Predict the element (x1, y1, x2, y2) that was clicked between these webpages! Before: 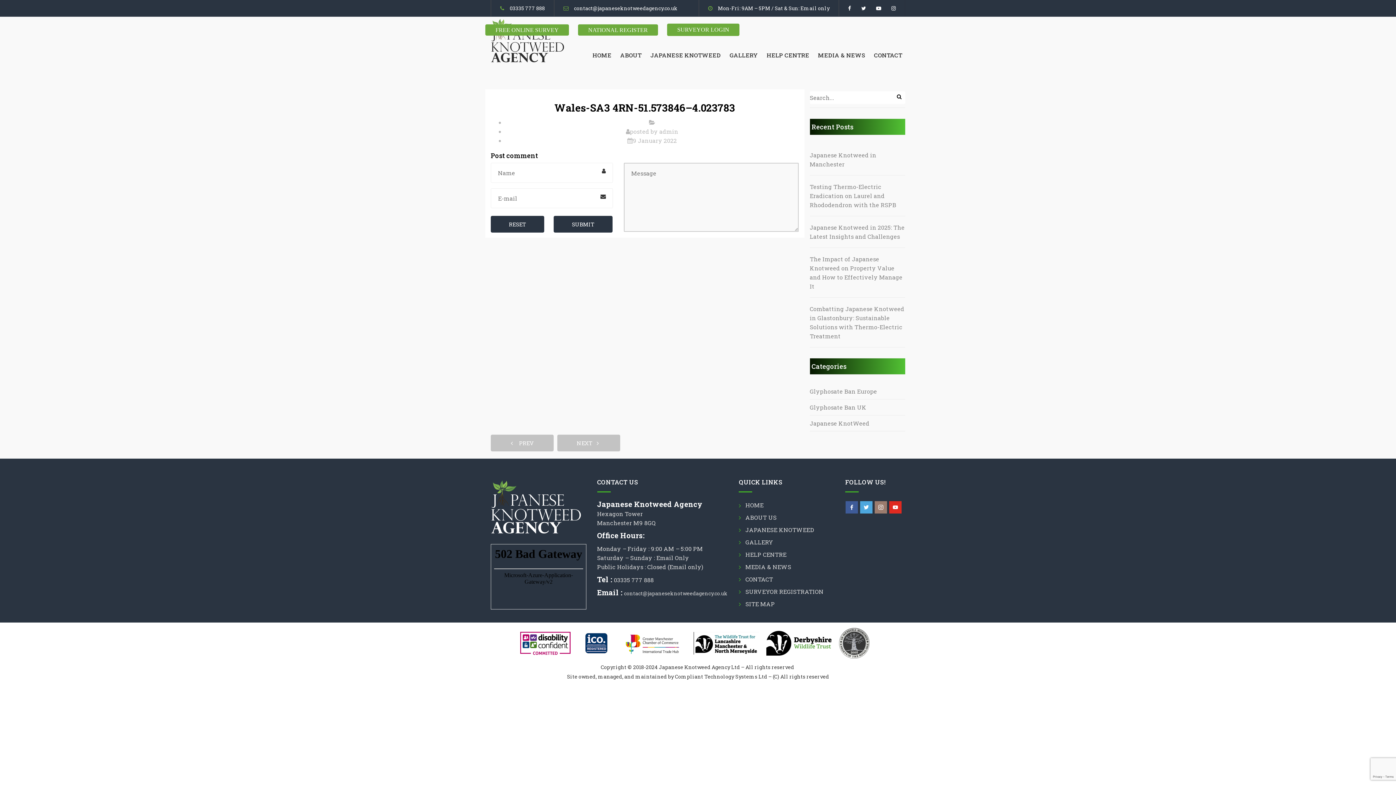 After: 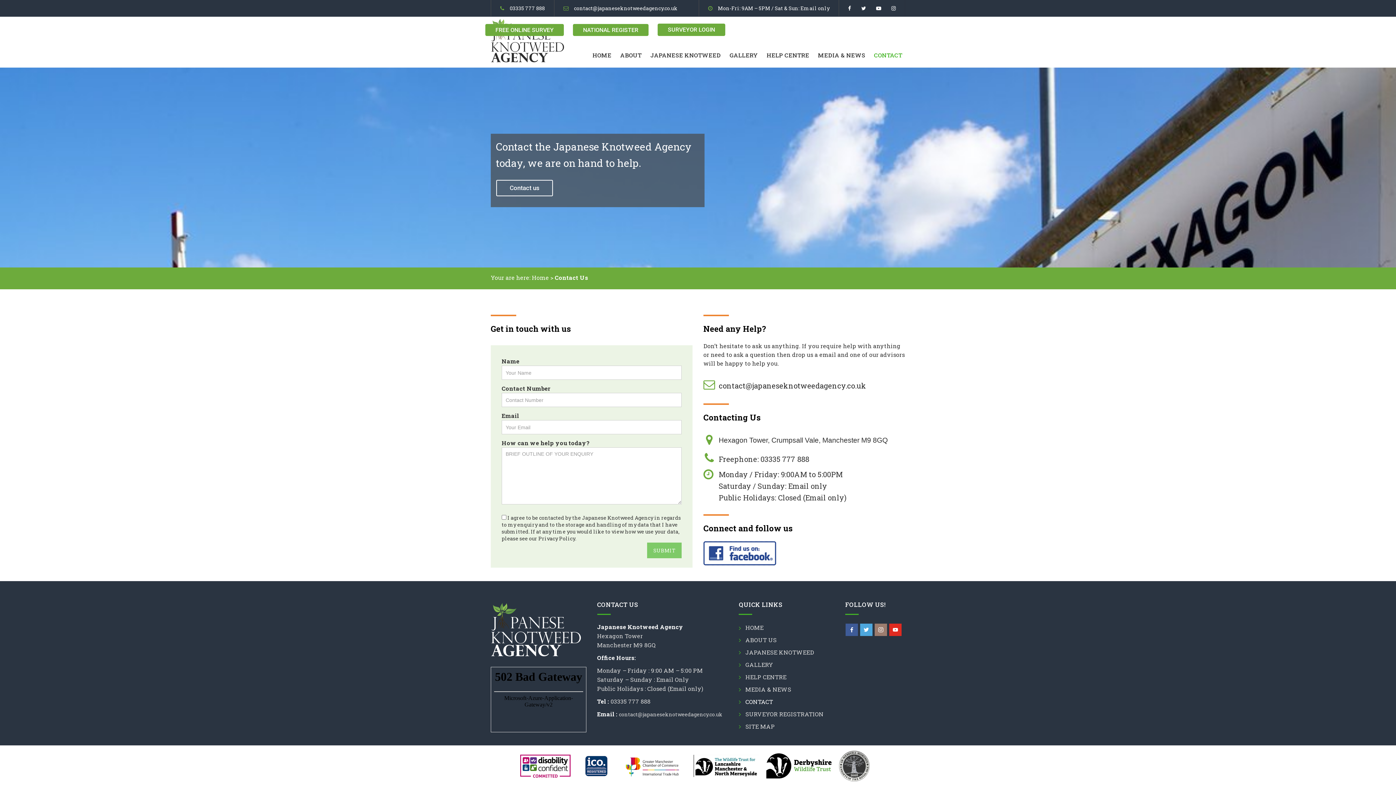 Action: bbox: (739, 573, 779, 585) label: CONTACT